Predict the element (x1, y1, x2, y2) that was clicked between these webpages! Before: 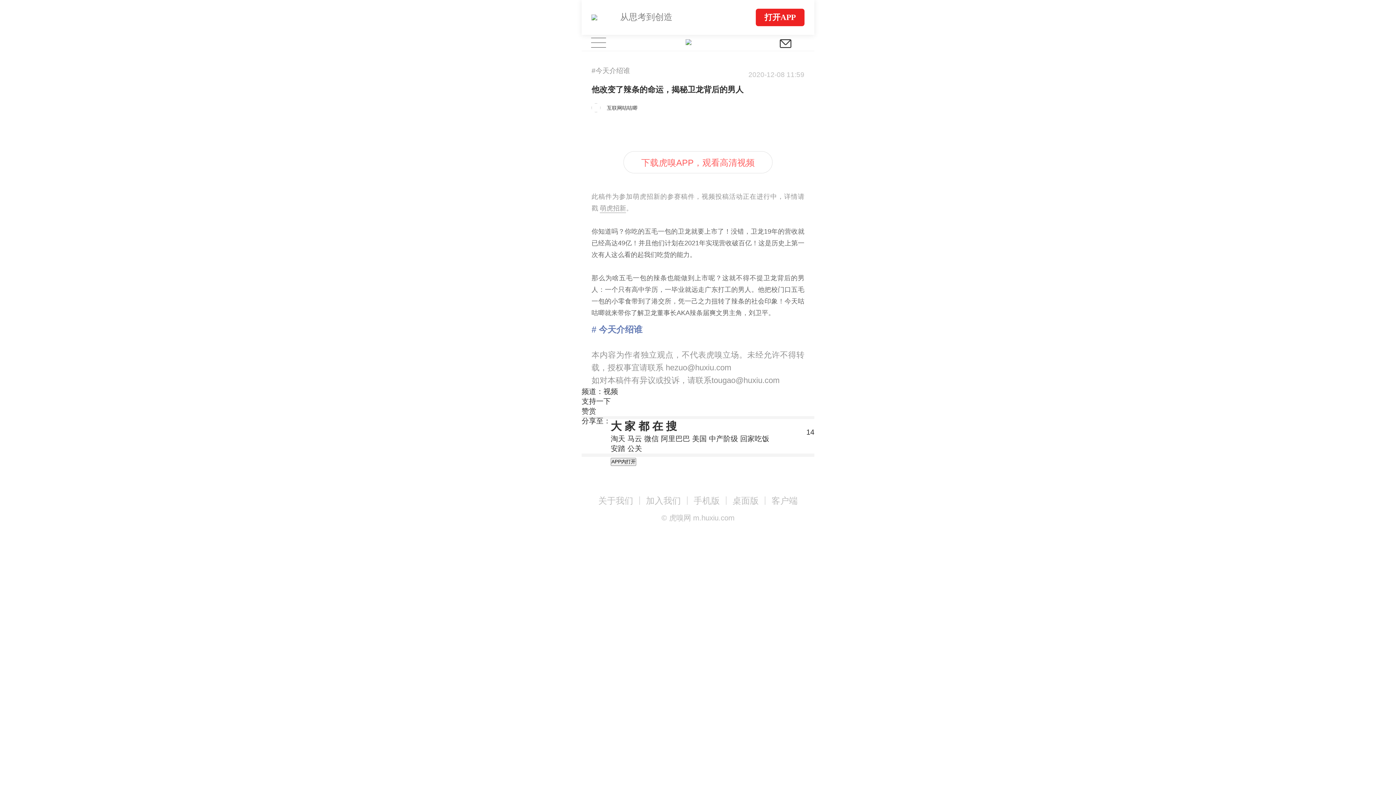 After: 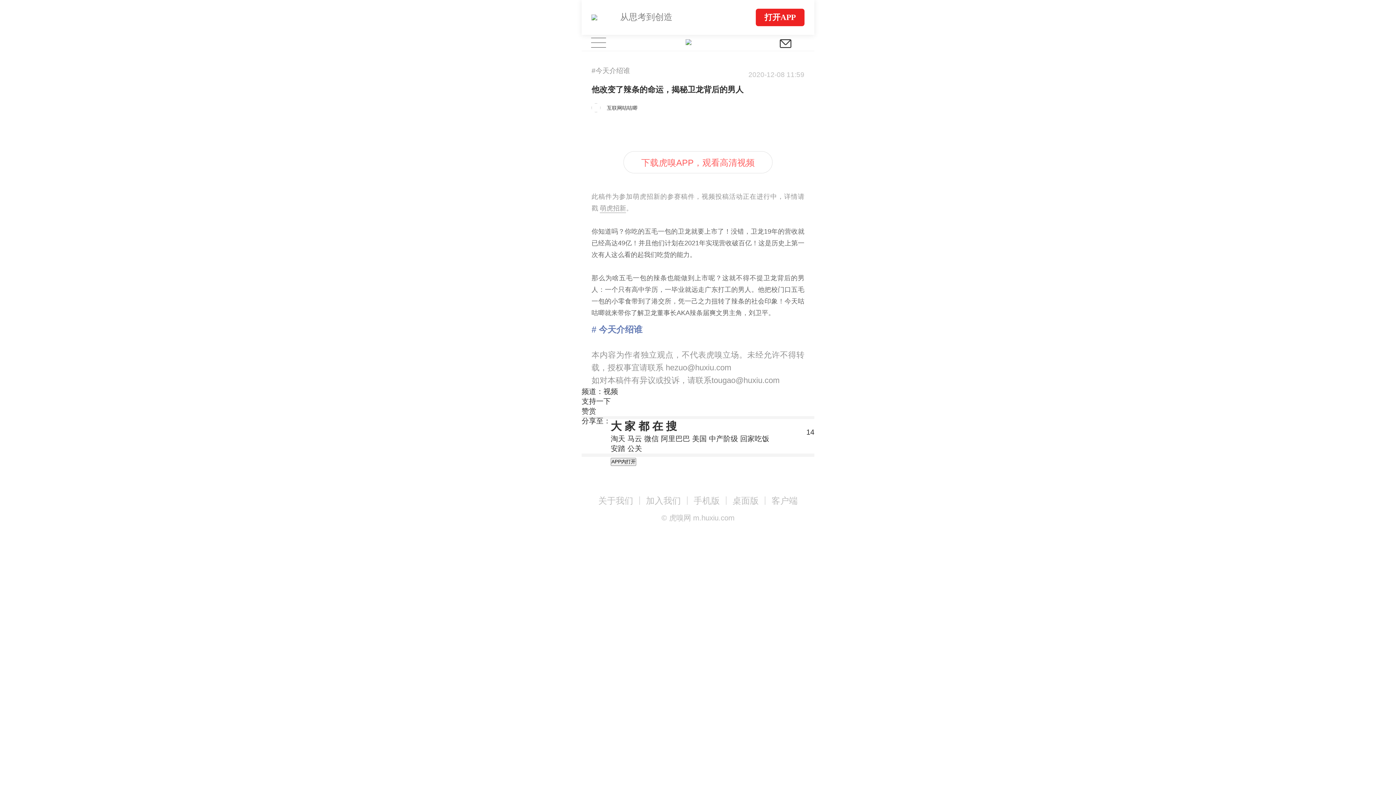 Action: label: 下载虎嗅APP，观看高清视频 bbox: (623, 151, 772, 173)